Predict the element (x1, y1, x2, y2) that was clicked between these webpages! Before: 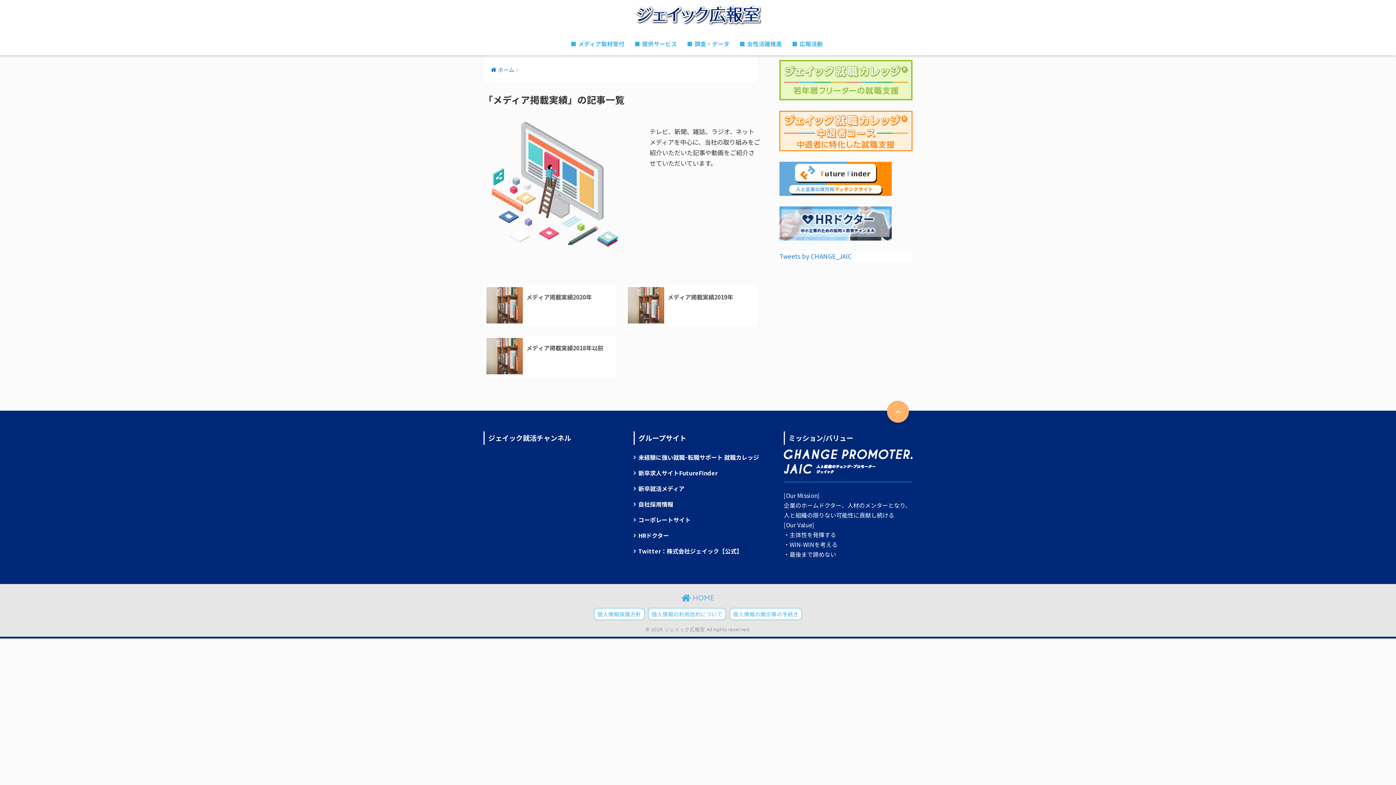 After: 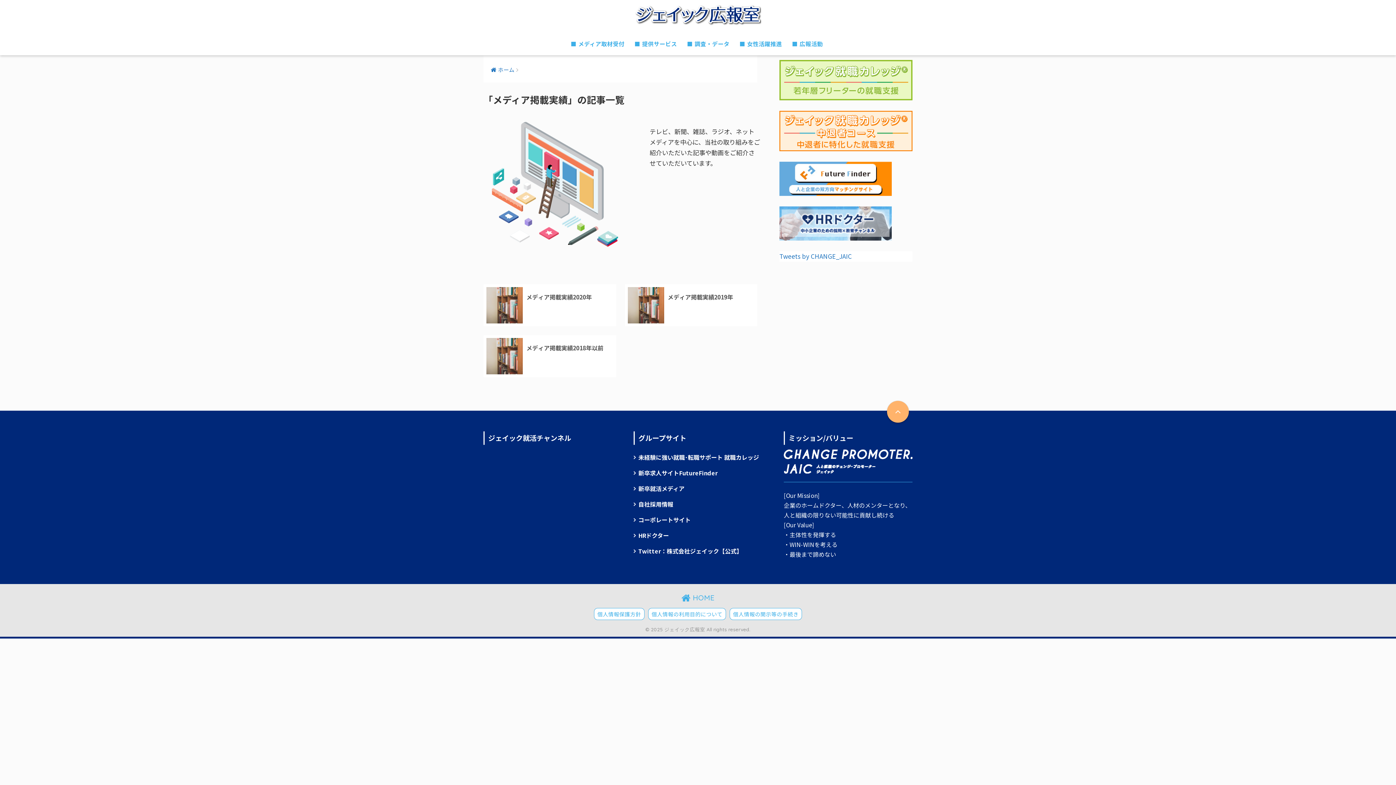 Action: bbox: (779, 218, 892, 227)